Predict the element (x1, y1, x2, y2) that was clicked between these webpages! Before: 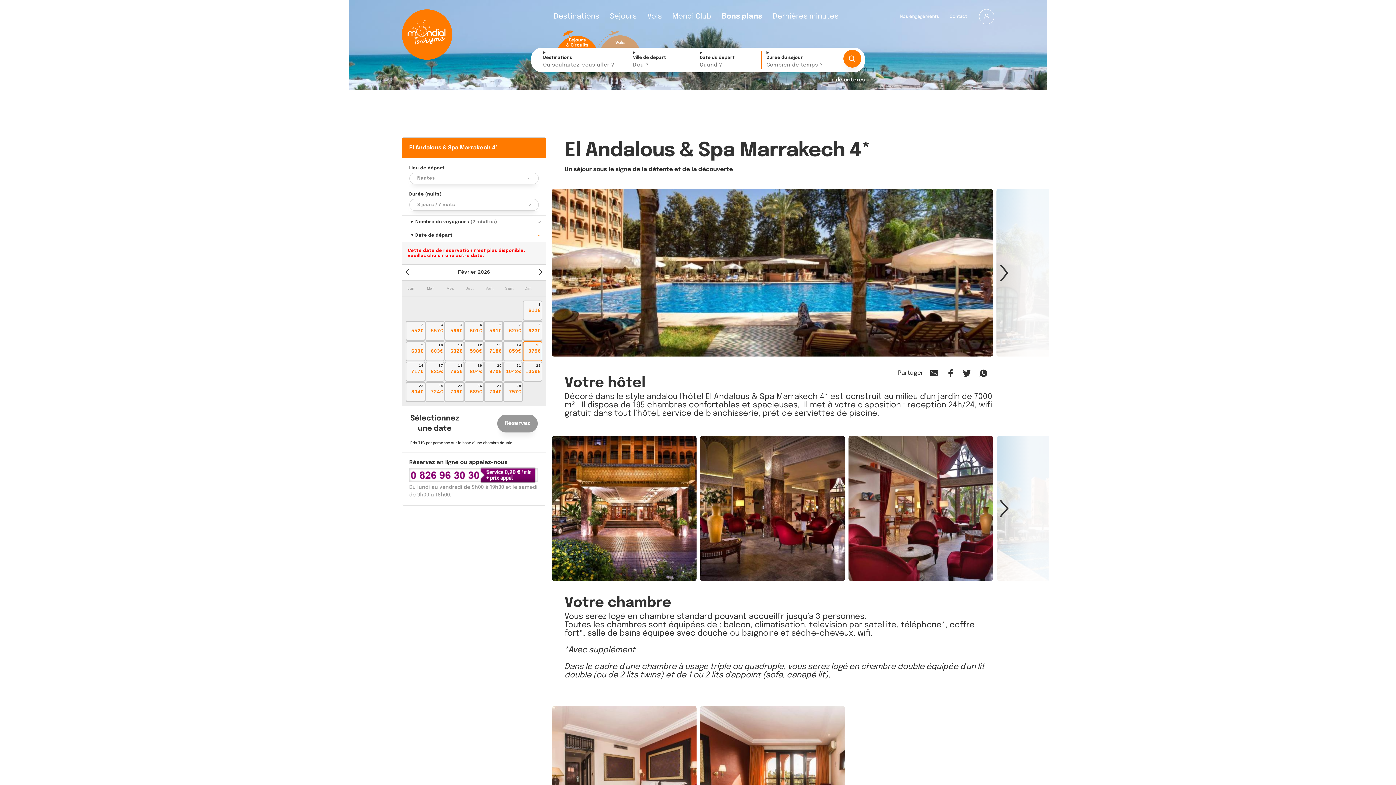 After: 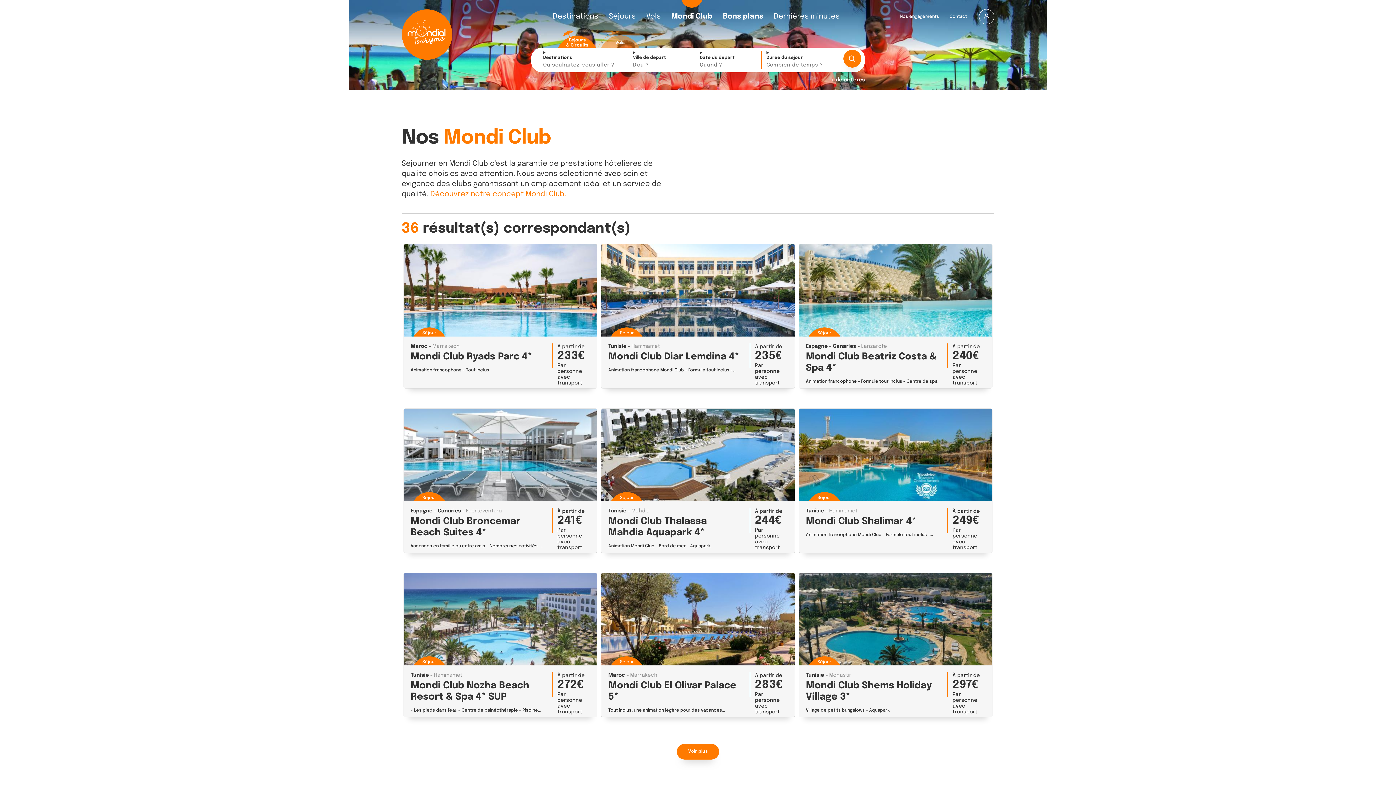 Action: bbox: (672, 13, 711, 20) label: Mondi Club